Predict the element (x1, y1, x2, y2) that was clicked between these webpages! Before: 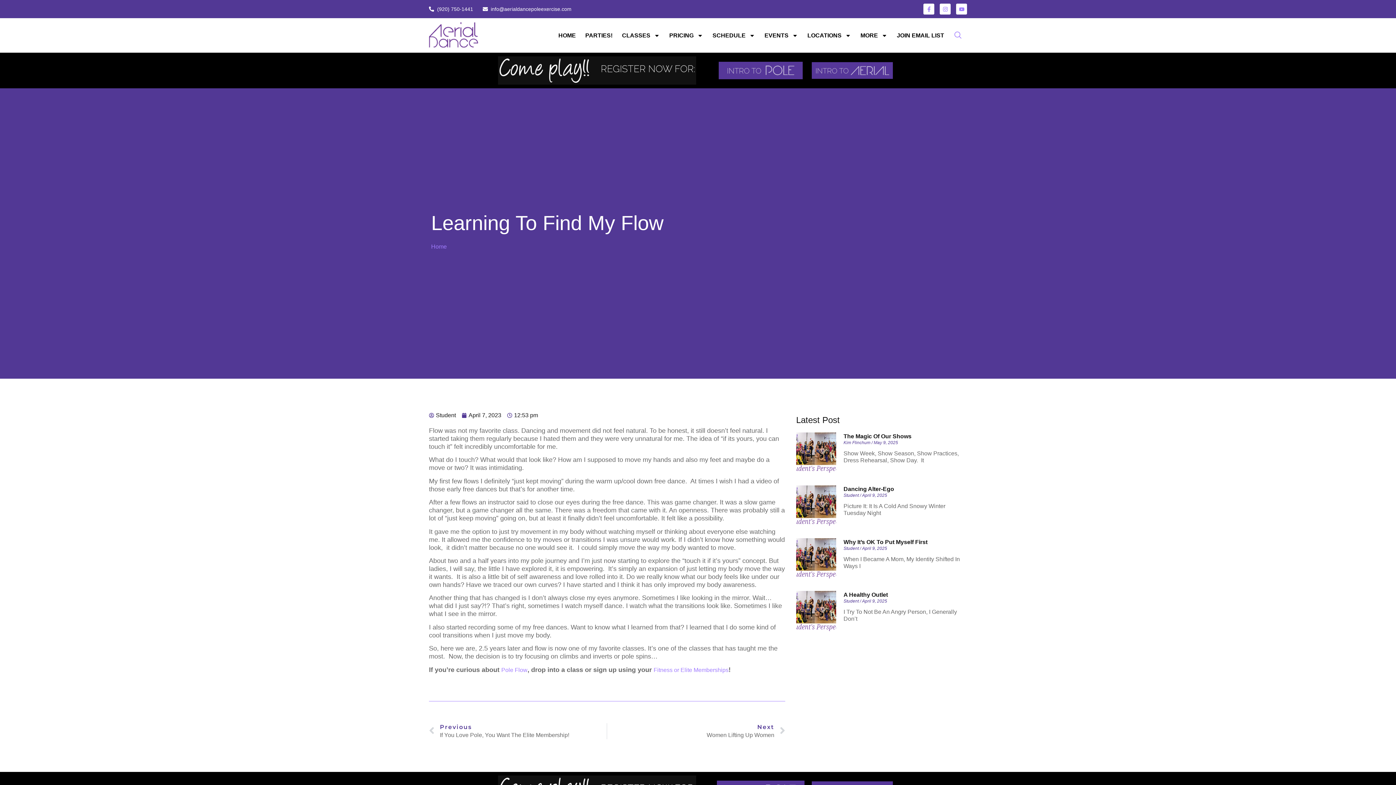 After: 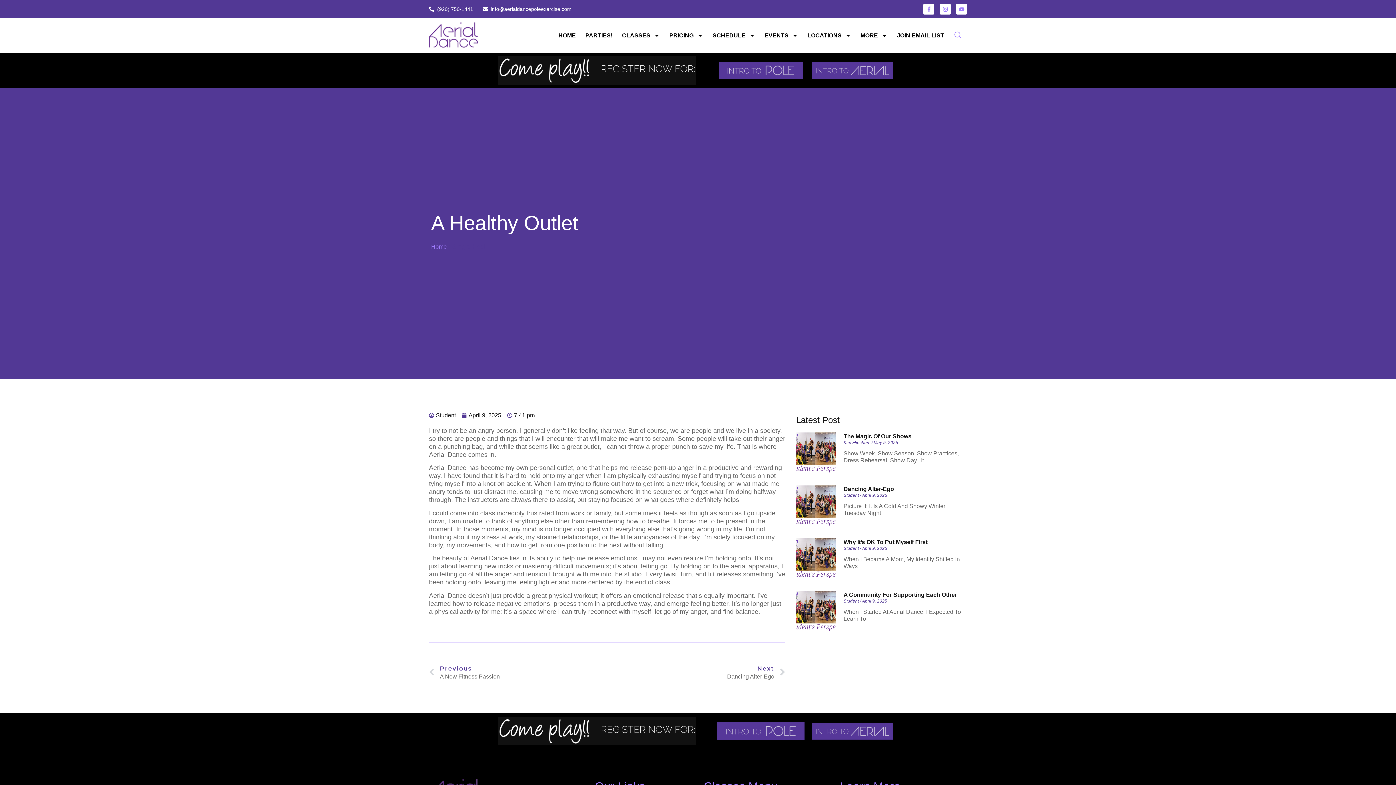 Action: label: A Healthy Outlet bbox: (843, 592, 888, 598)